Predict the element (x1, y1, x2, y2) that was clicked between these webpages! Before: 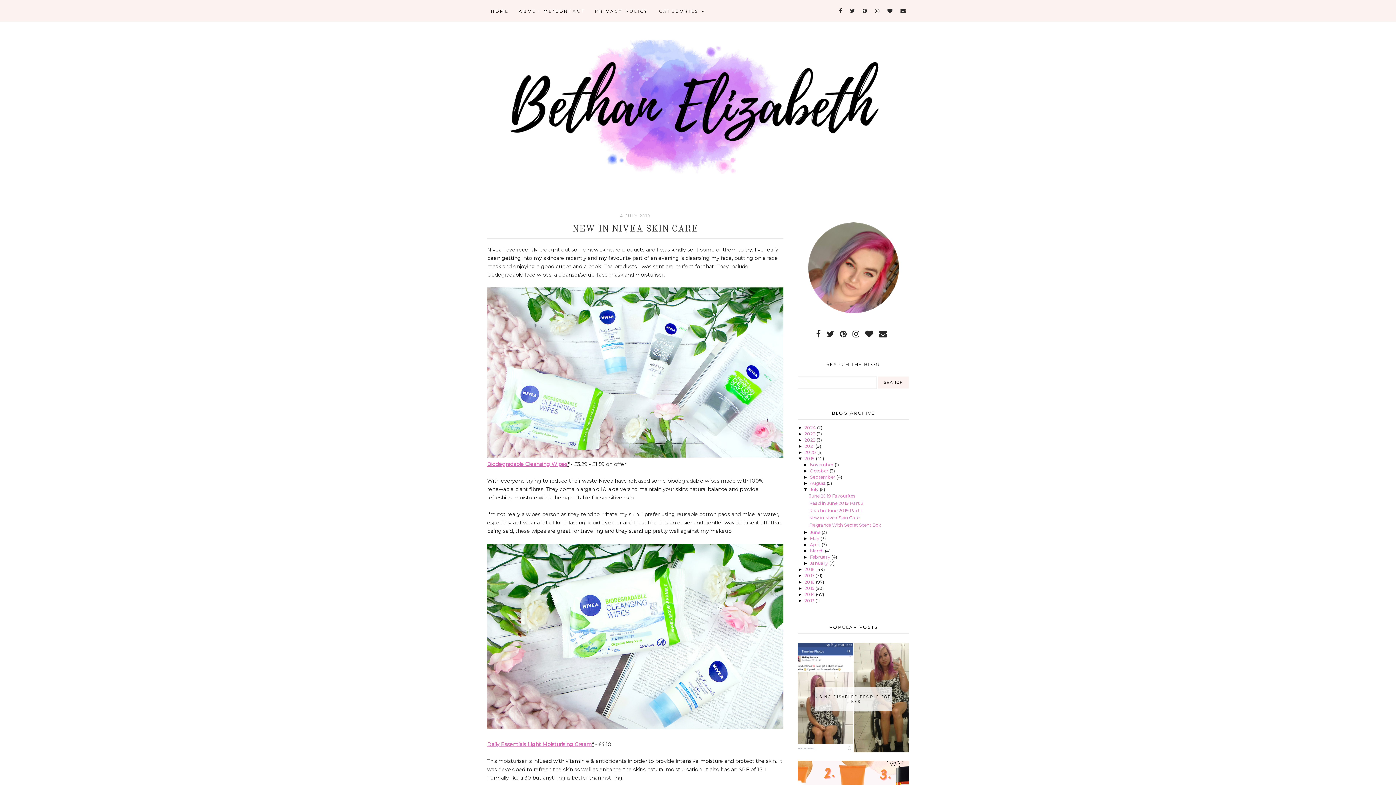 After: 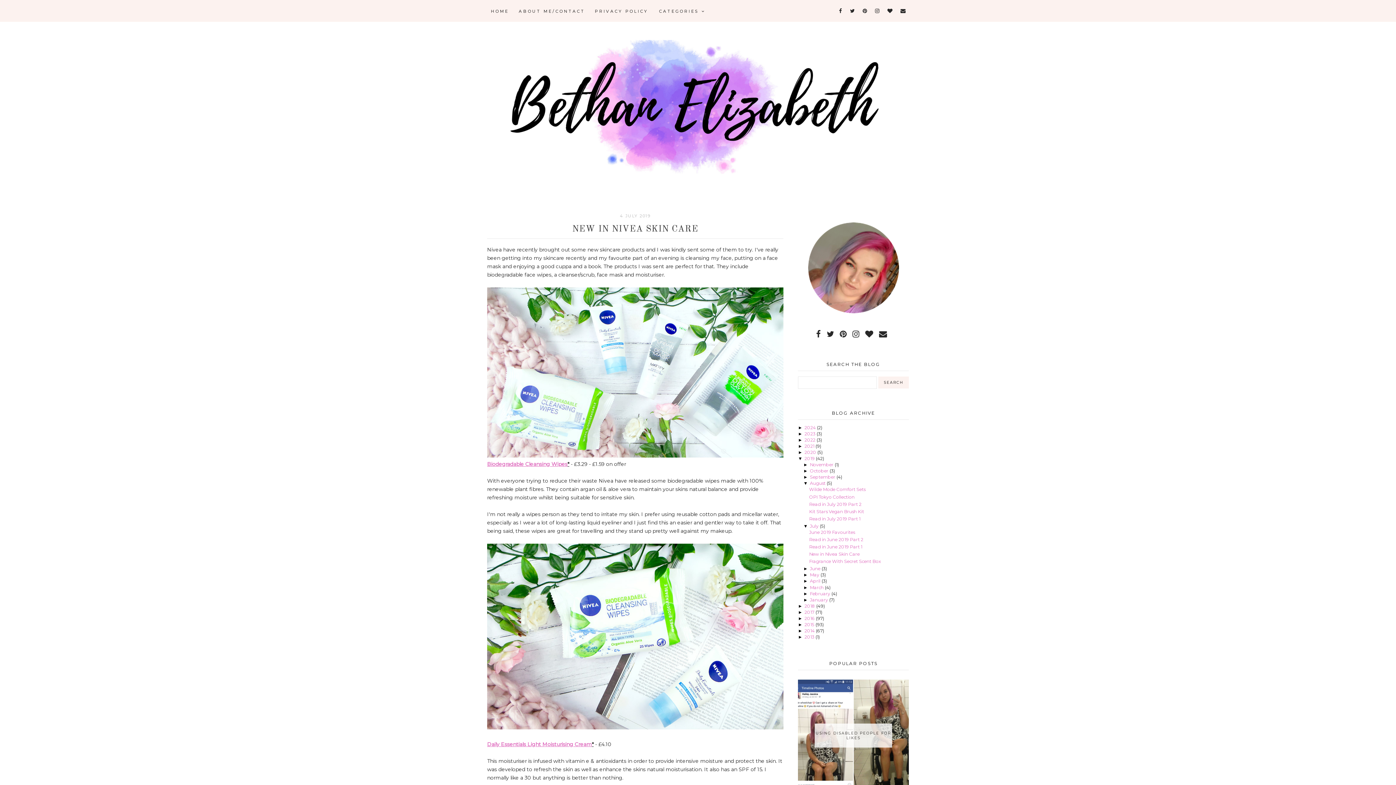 Action: label: ►   bbox: (803, 481, 810, 486)